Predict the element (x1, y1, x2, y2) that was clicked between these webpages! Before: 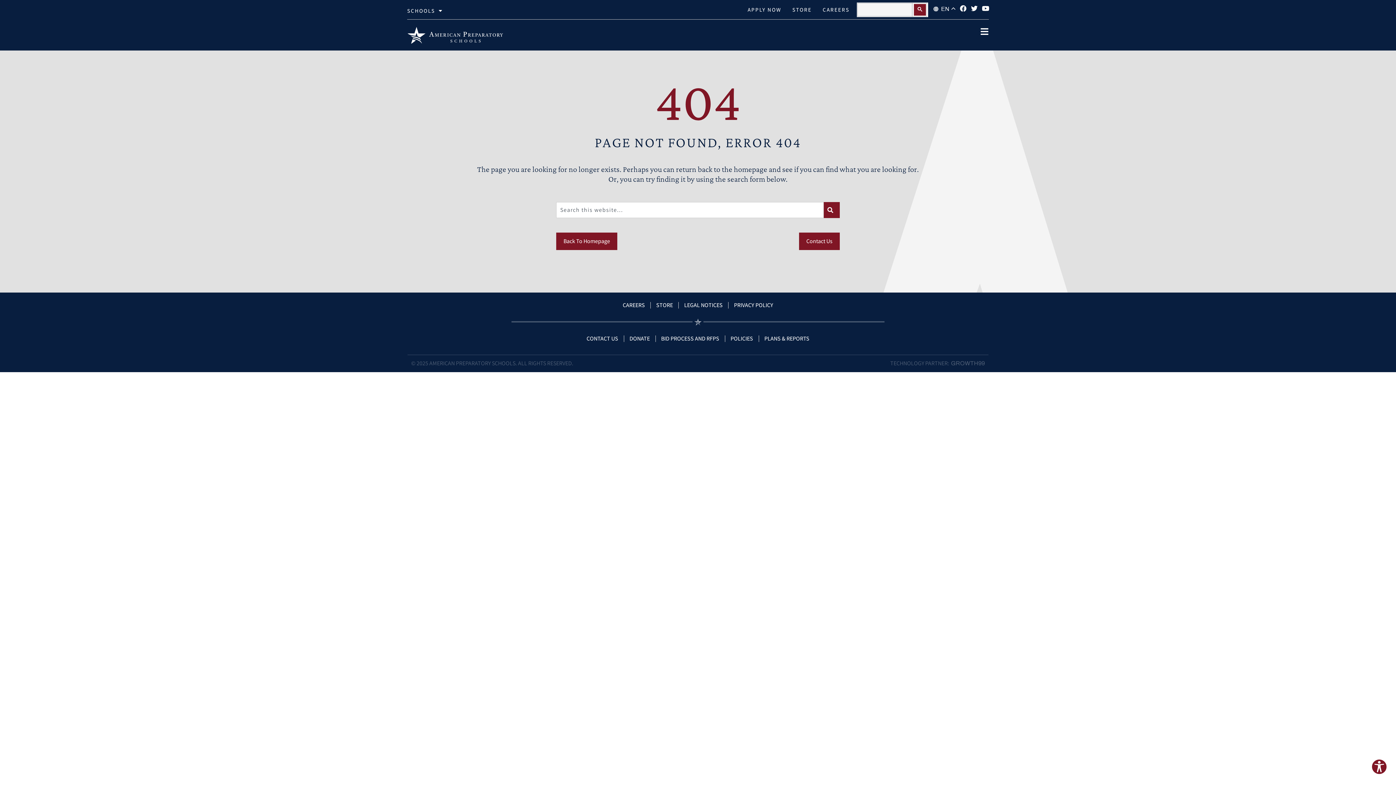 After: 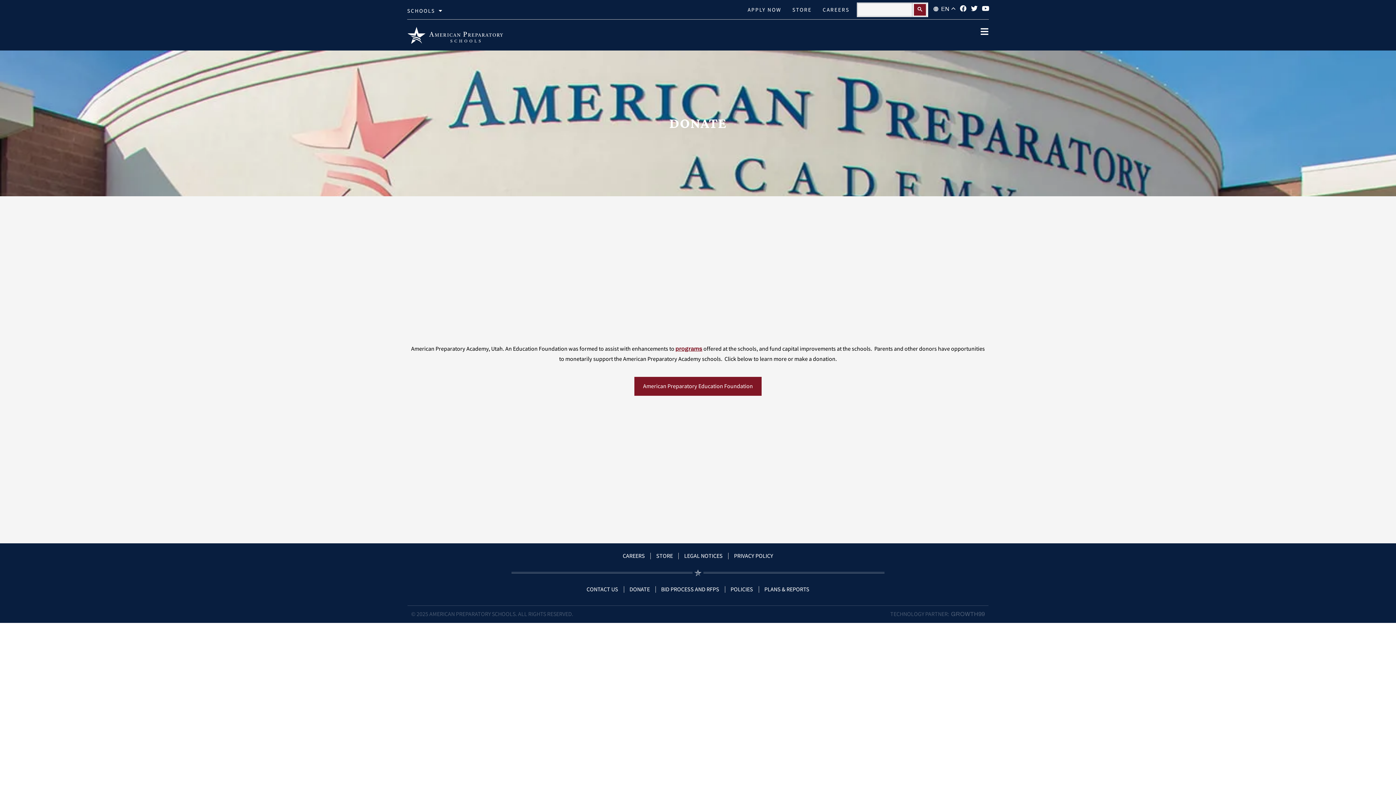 Action: bbox: (629, 332, 650, 342) label: DONATE